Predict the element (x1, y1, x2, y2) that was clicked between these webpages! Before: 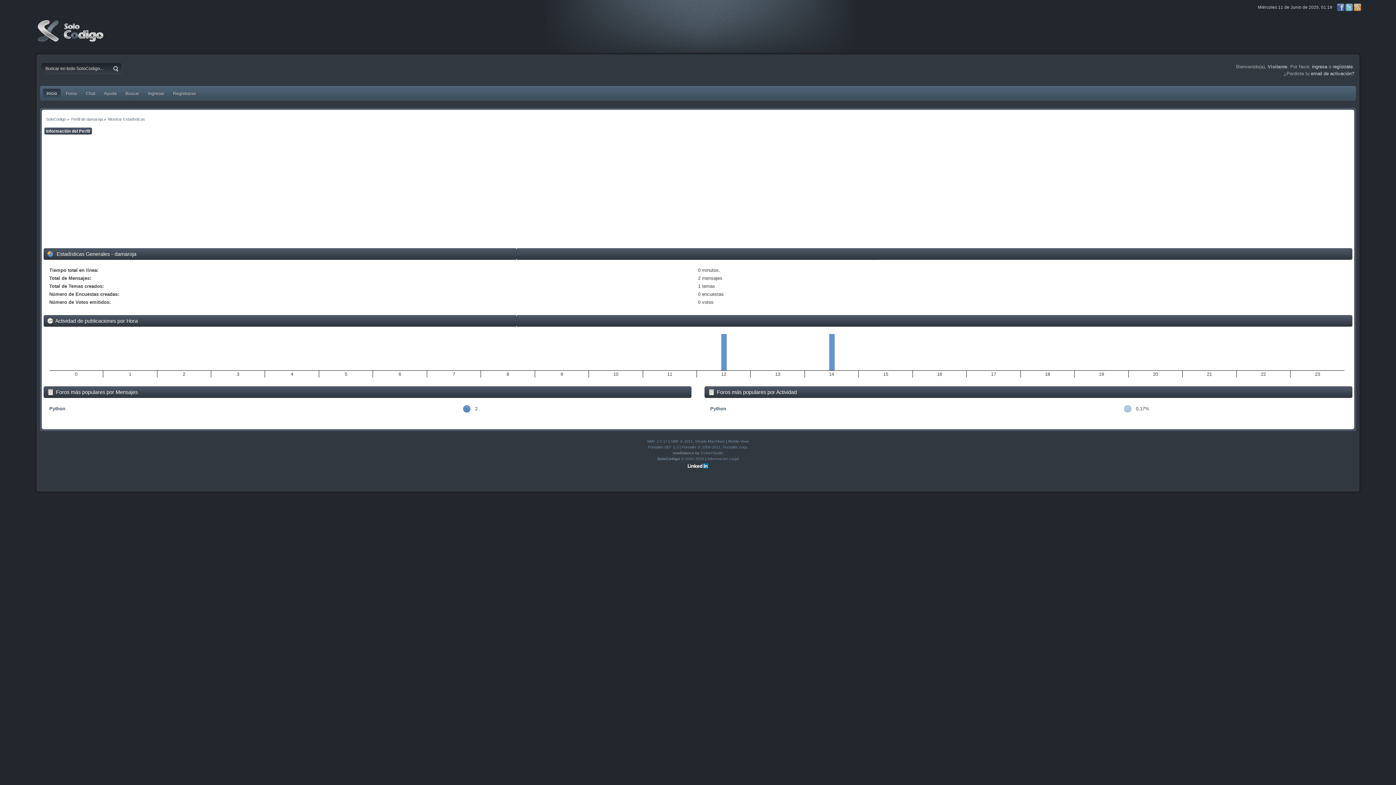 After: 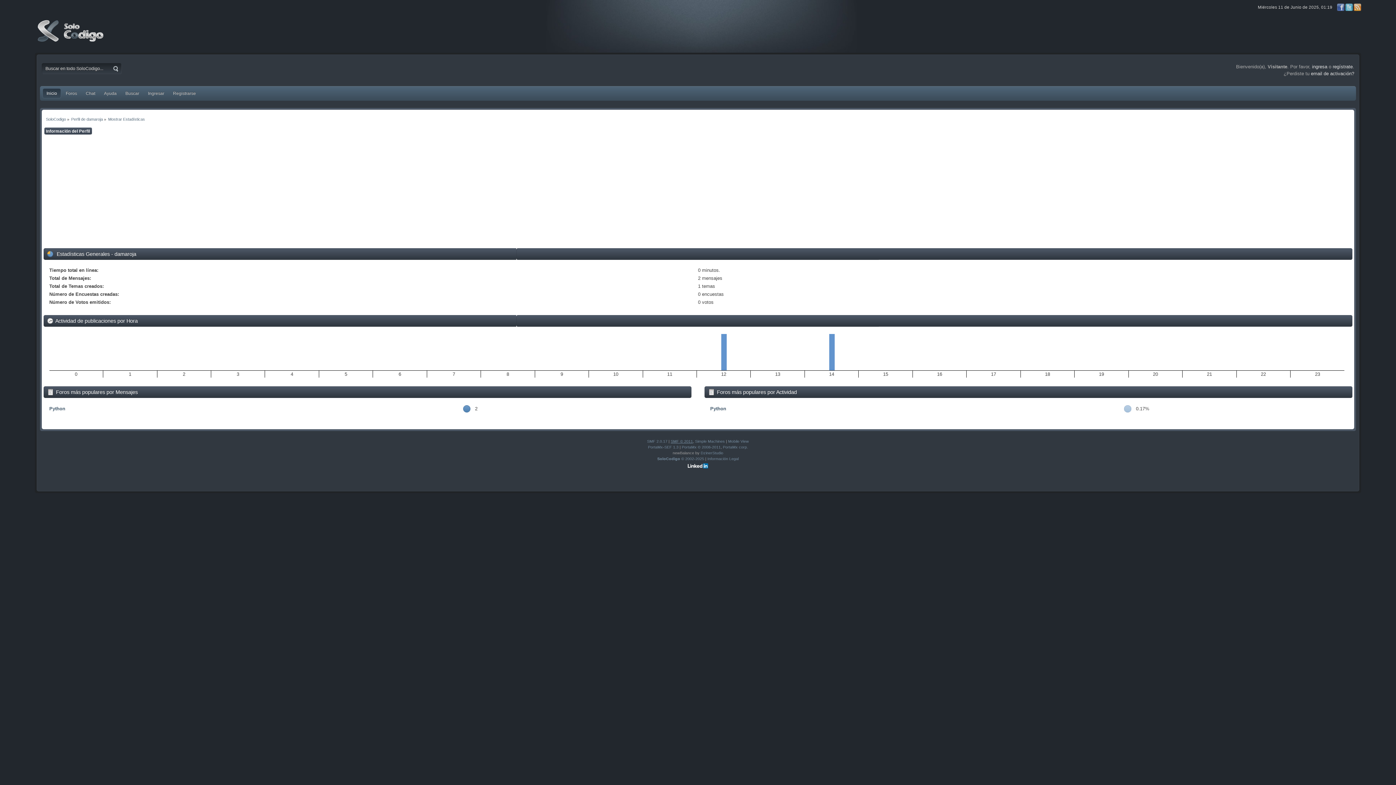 Action: bbox: (670, 439, 693, 443) label: SMF © 2011